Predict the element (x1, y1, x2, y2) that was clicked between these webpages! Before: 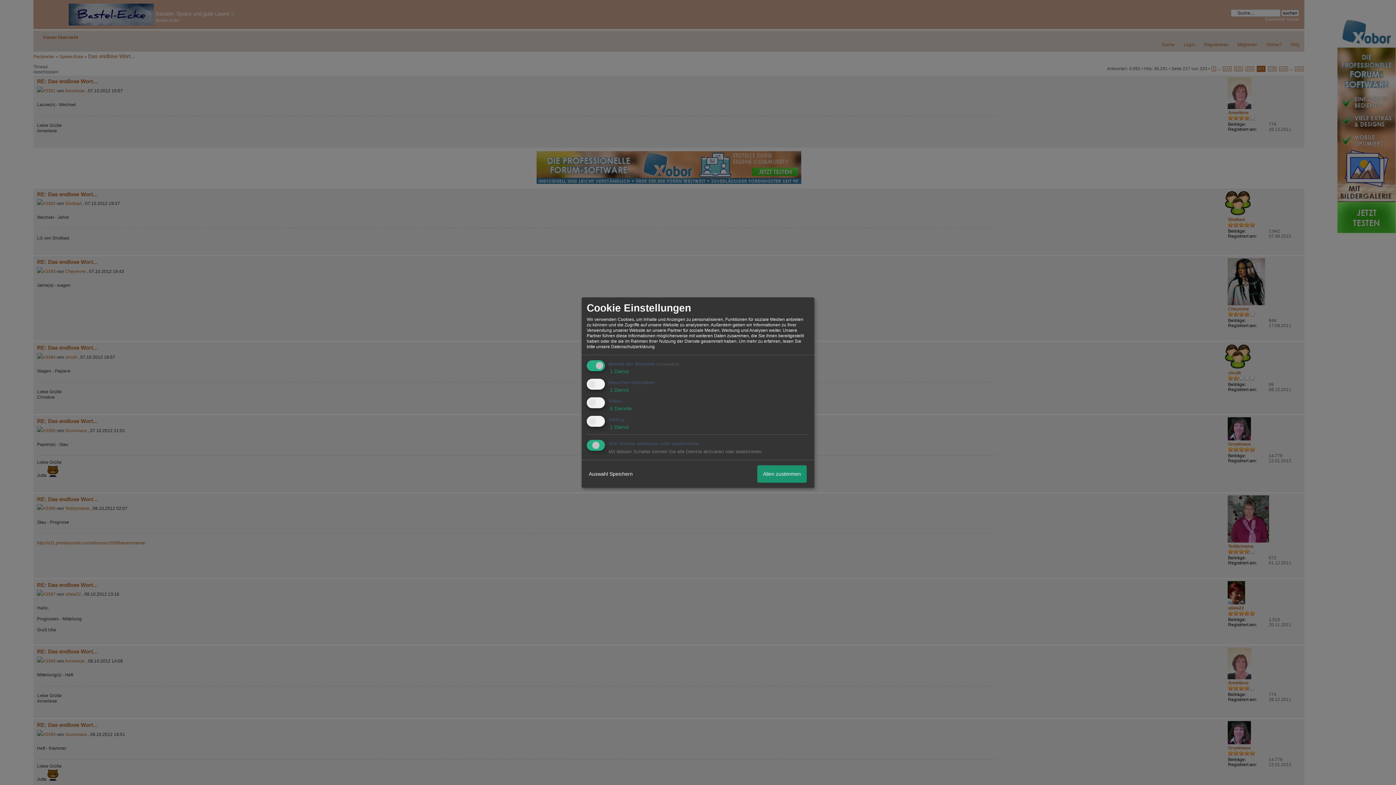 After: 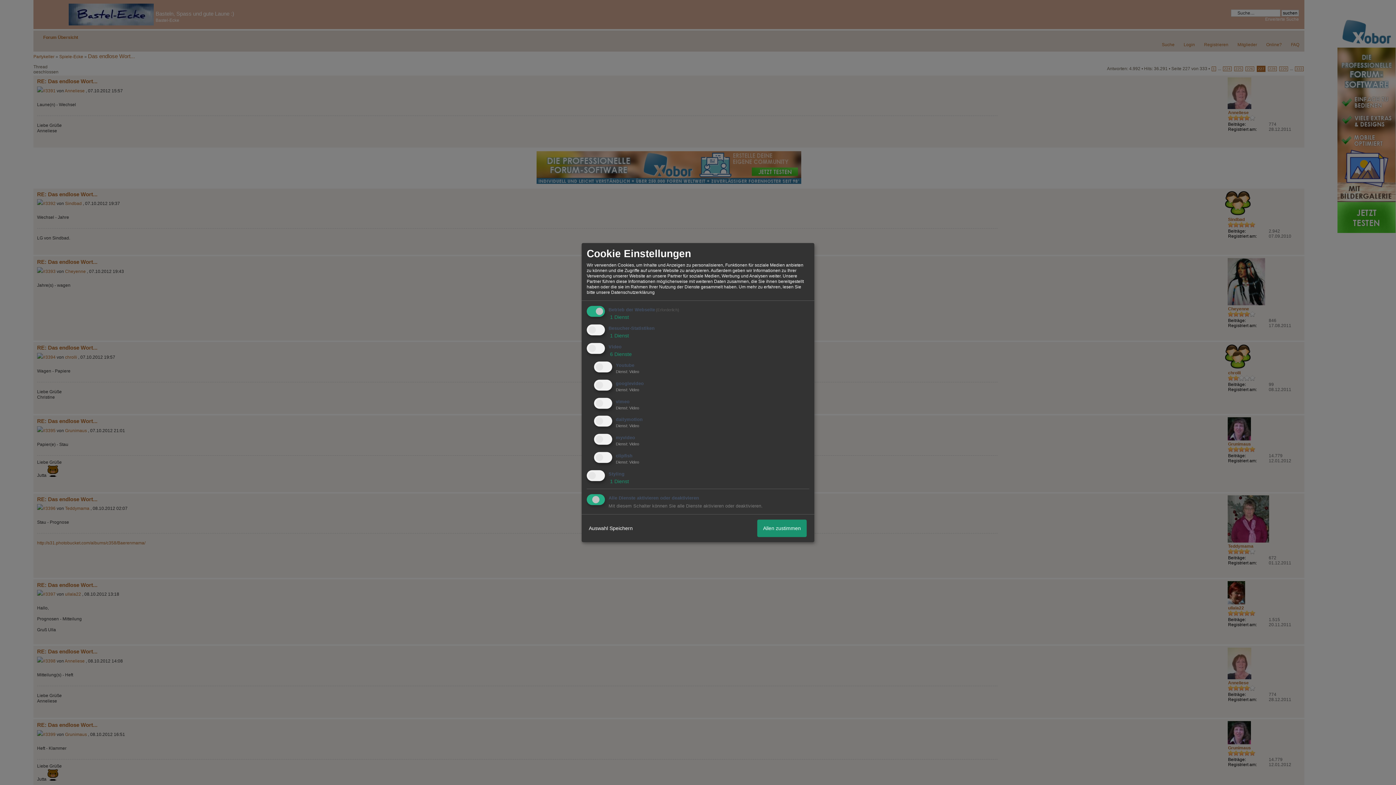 Action: label:  6 Dienste bbox: (608, 405, 632, 411)